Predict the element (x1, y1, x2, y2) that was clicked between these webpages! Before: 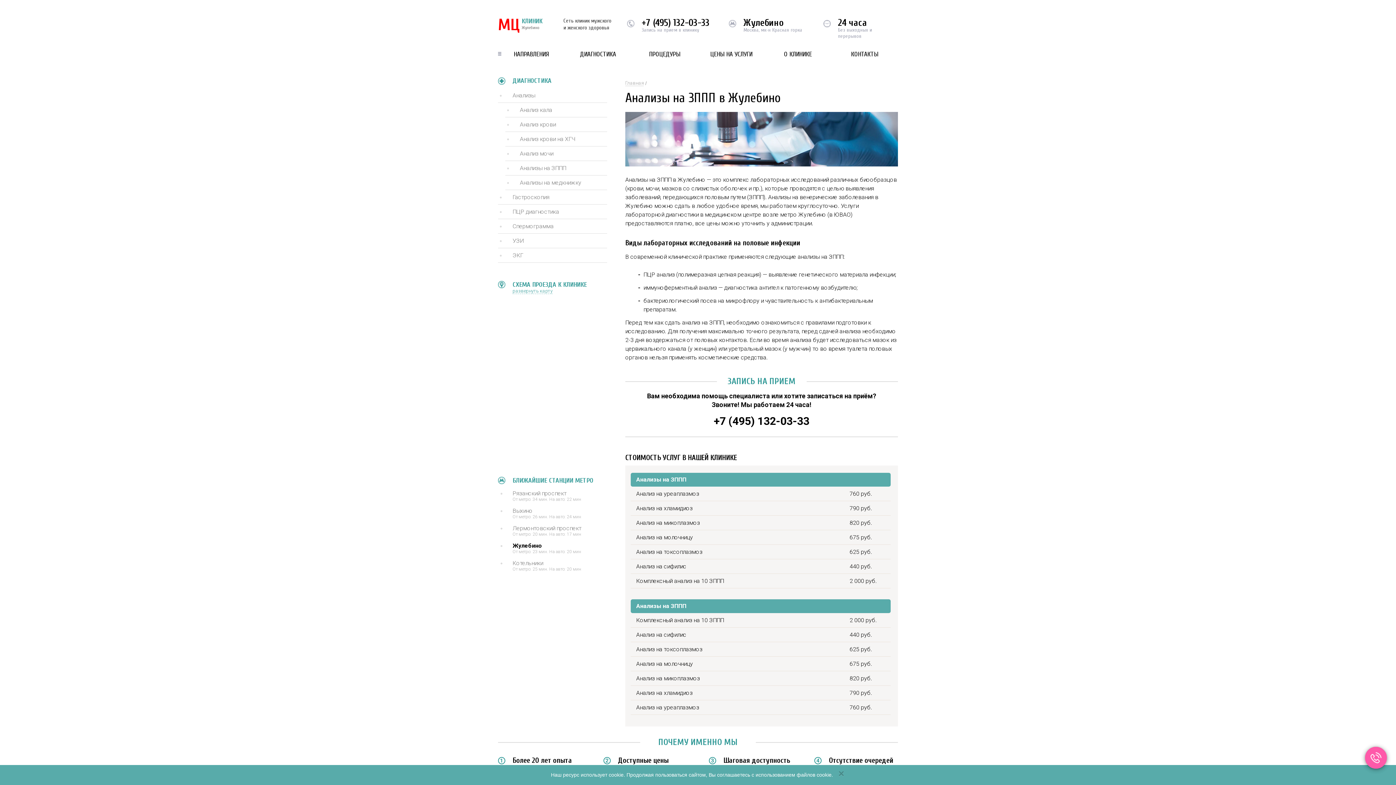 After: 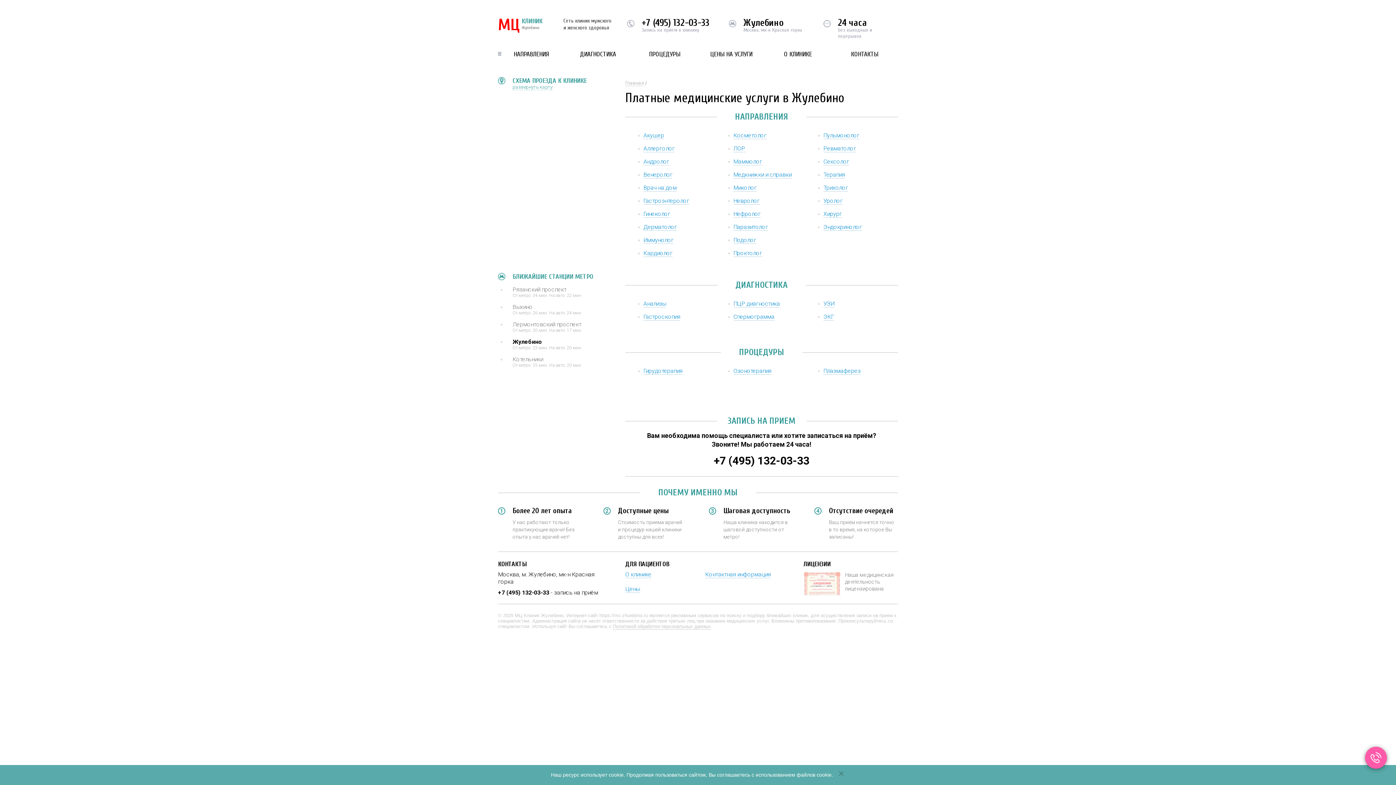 Action: label: ЦЕНЫ НА УСЛУГИ bbox: (703, 46, 759, 62)